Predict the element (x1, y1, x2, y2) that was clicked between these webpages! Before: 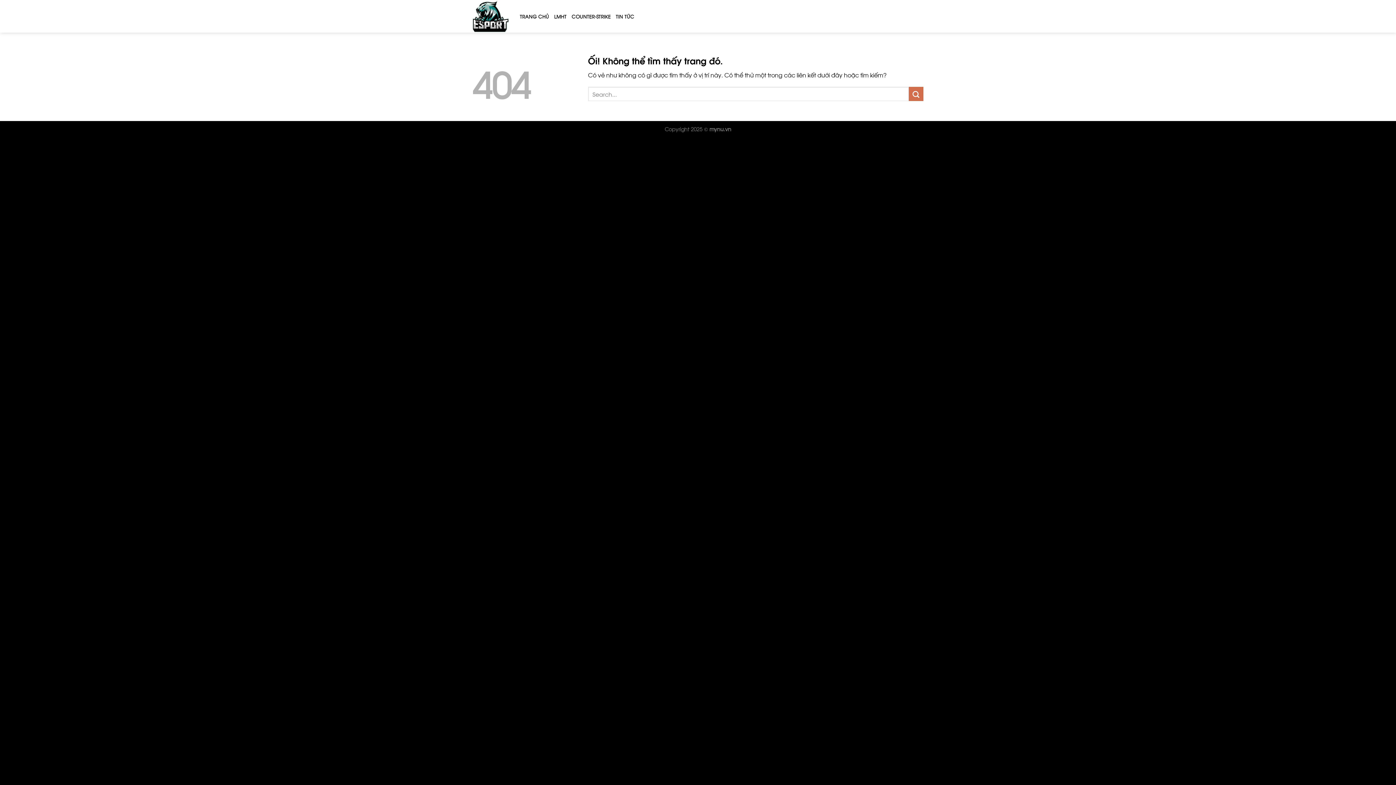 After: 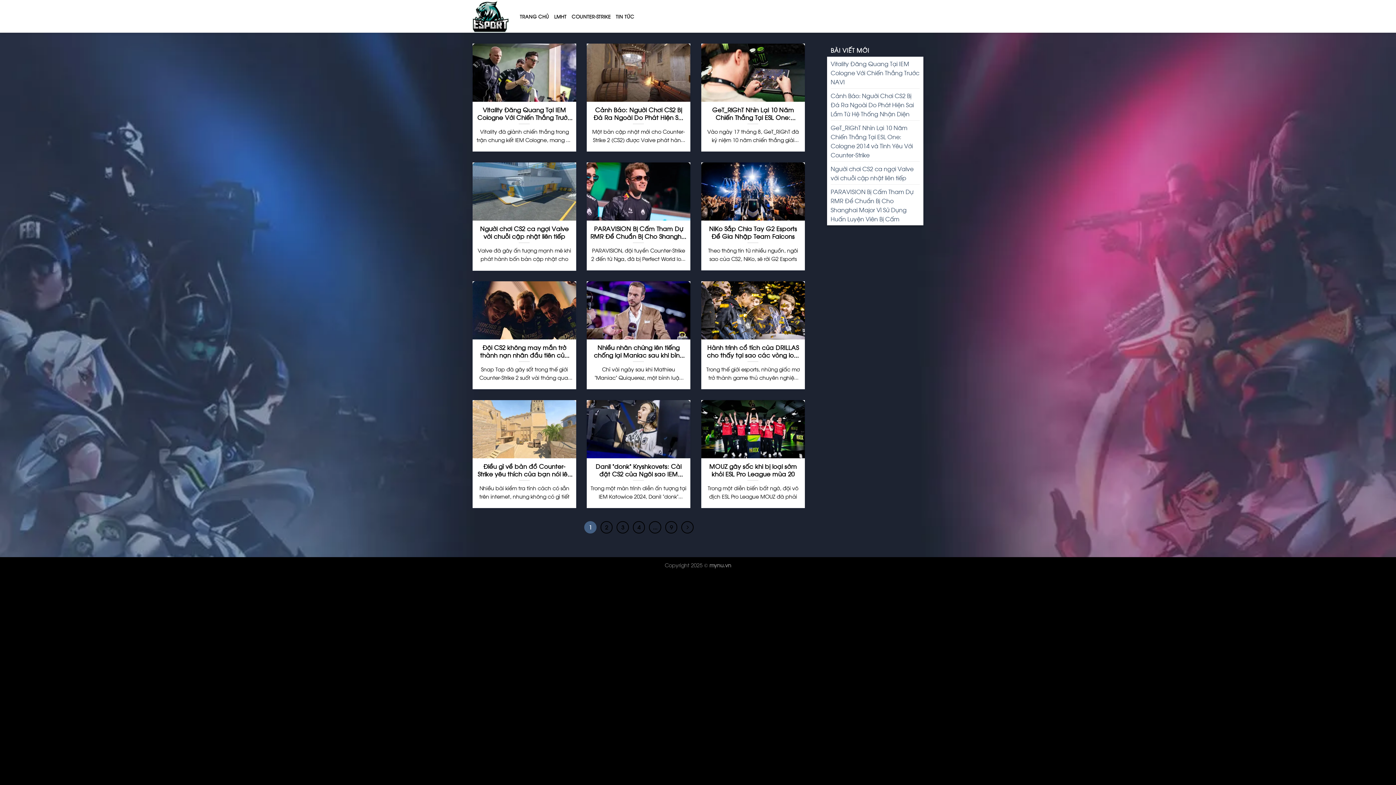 Action: label: Nộp bbox: (909, 86, 923, 101)